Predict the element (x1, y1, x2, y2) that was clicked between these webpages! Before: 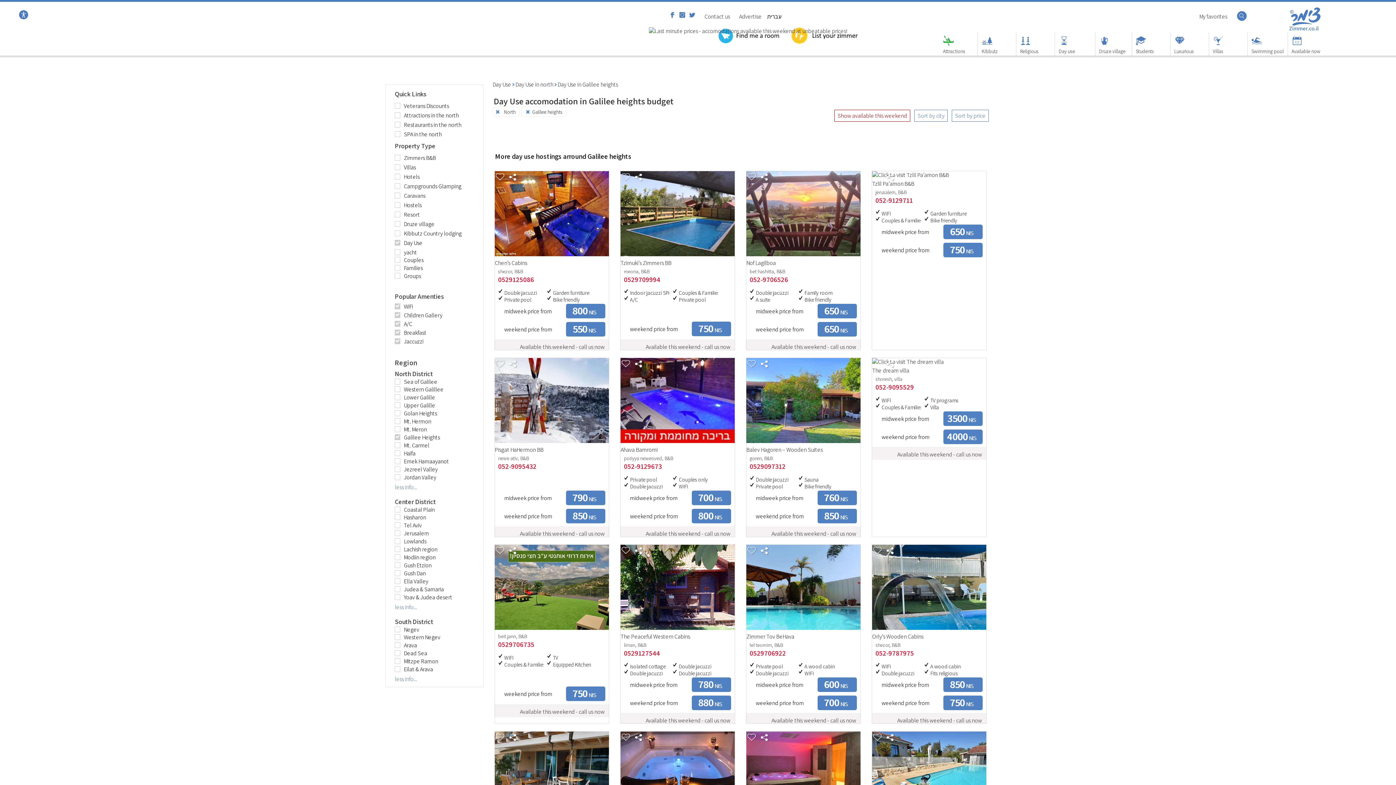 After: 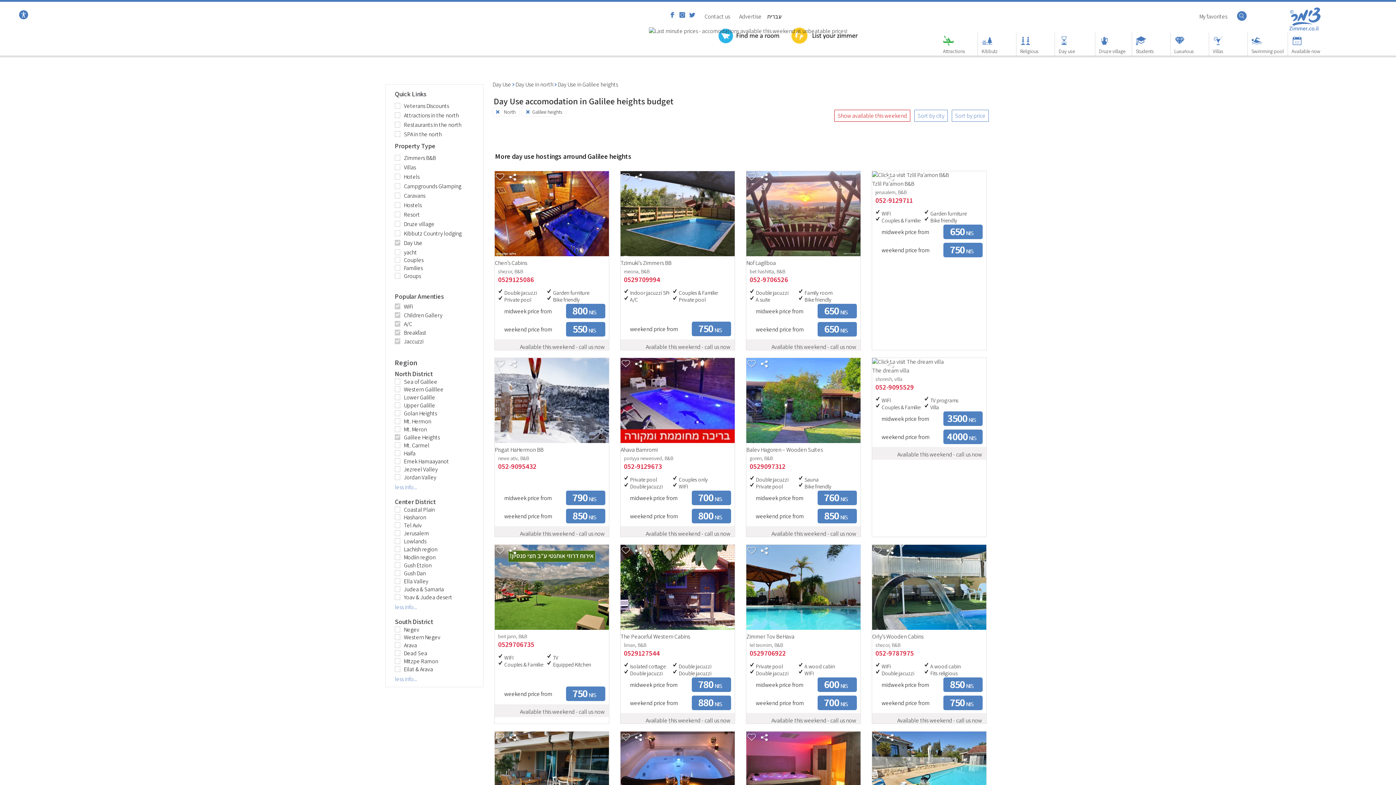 Action: label: 0529125086 bbox: (498, 274, 534, 284)